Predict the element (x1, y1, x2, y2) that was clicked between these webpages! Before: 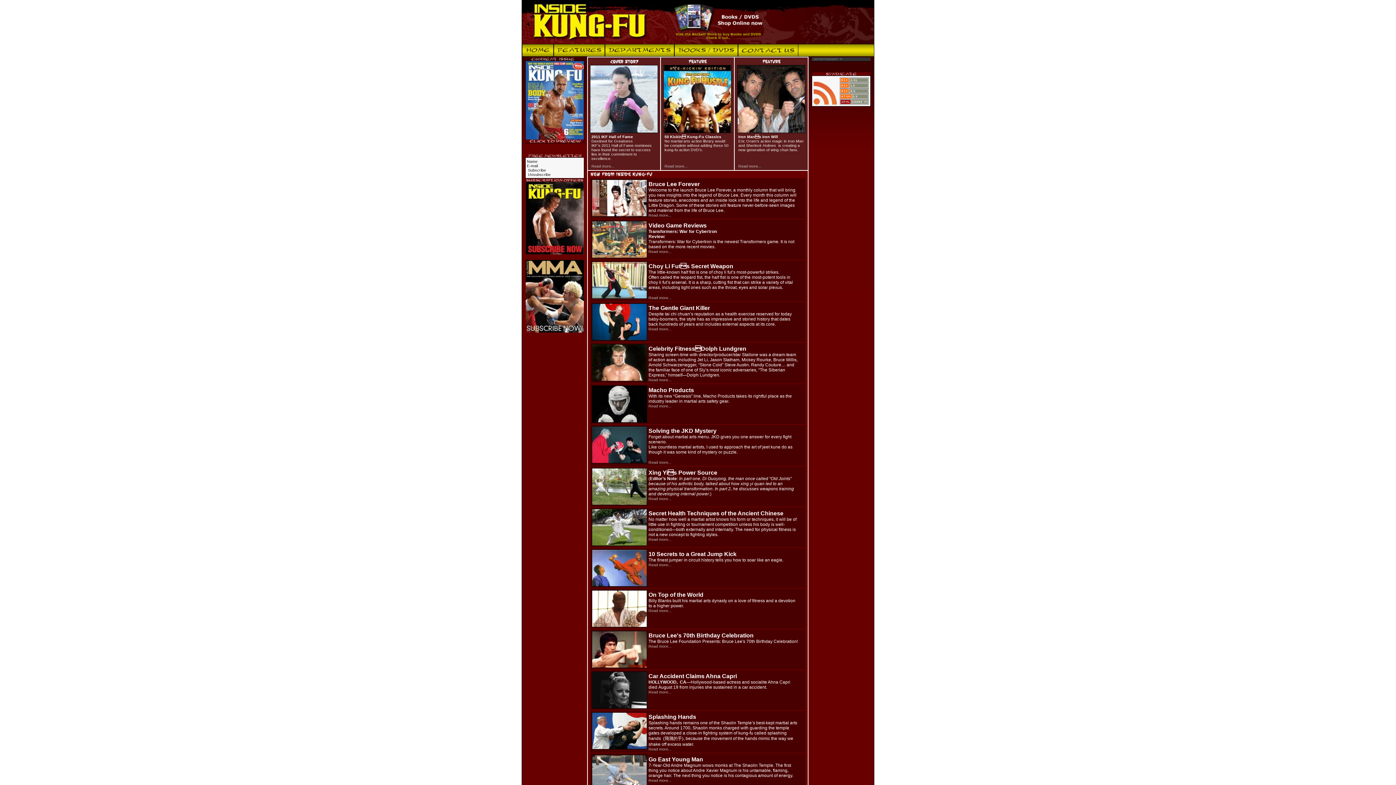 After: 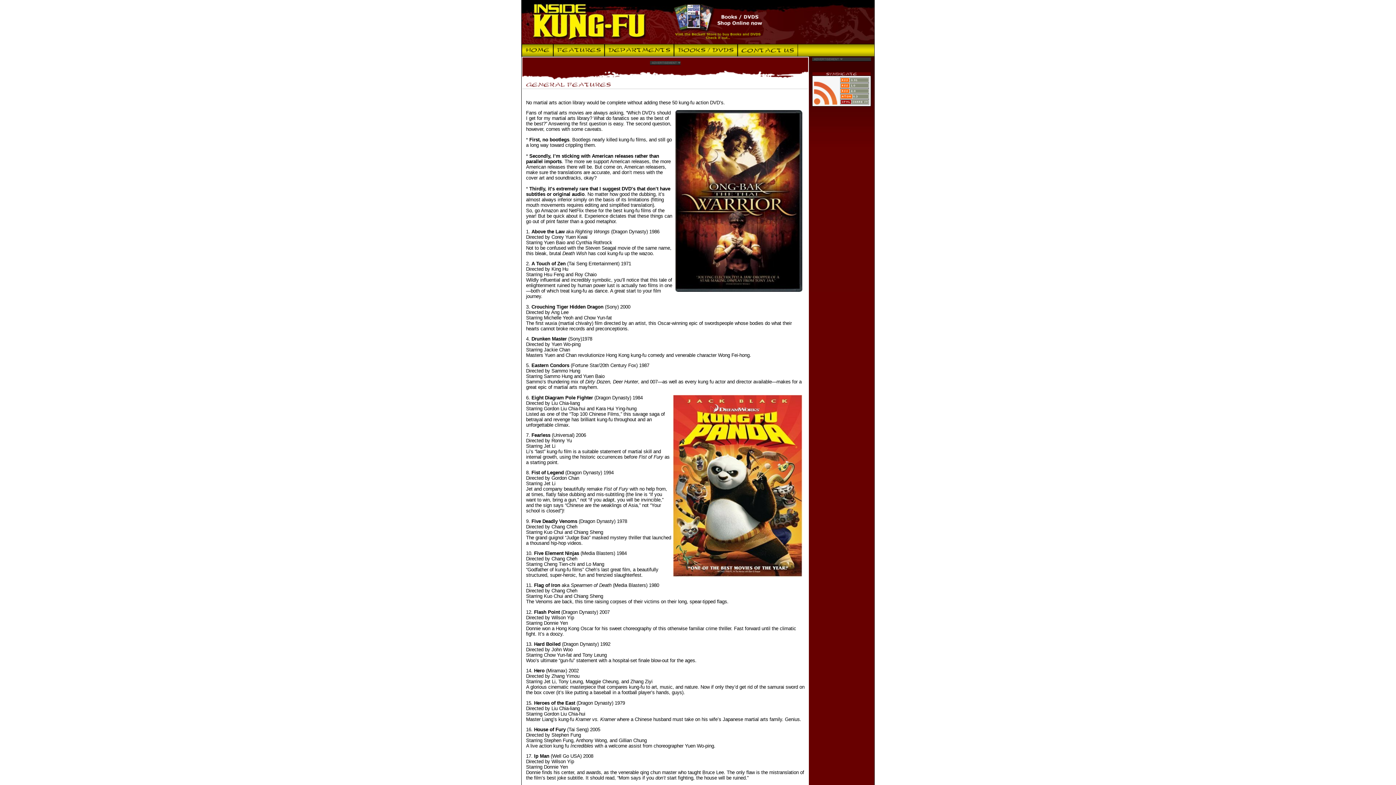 Action: bbox: (663, 128, 731, 134)